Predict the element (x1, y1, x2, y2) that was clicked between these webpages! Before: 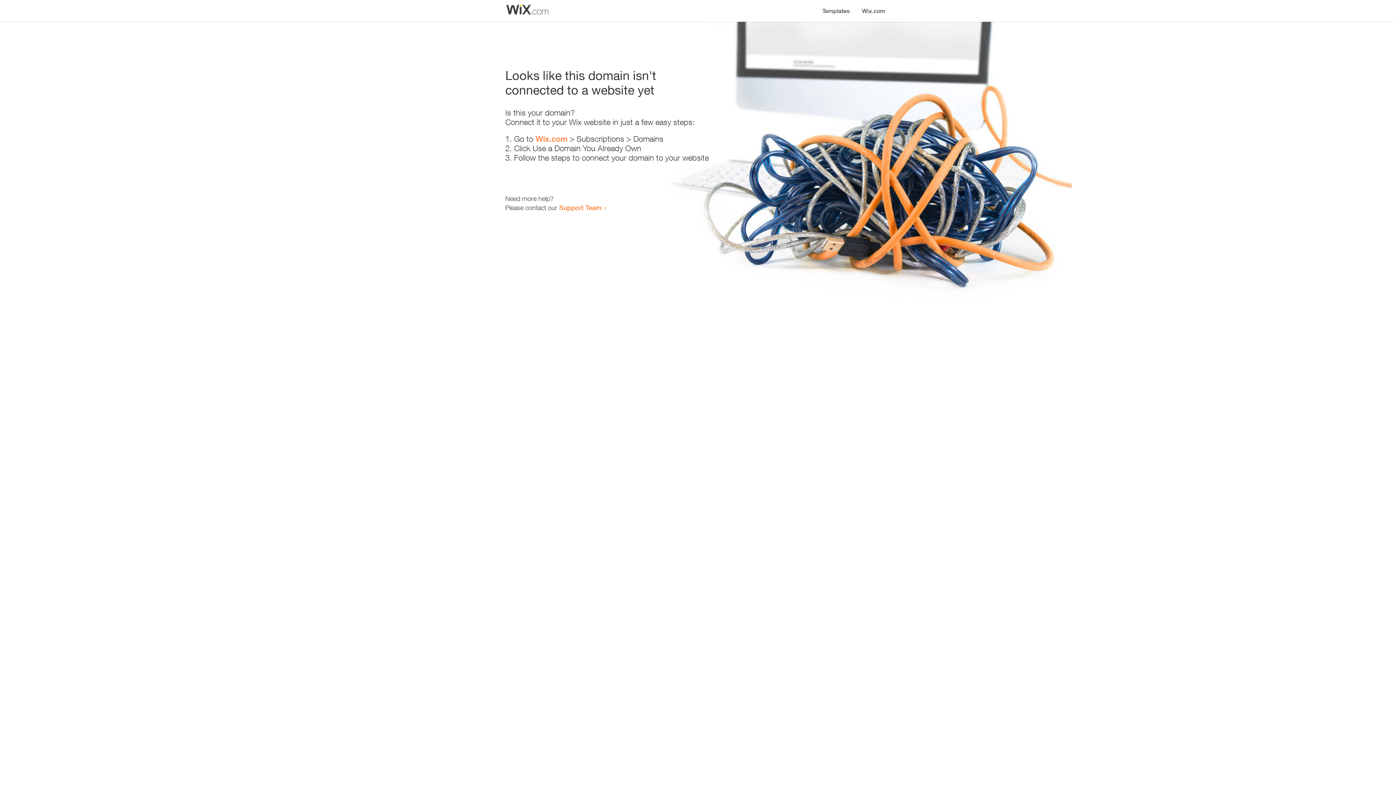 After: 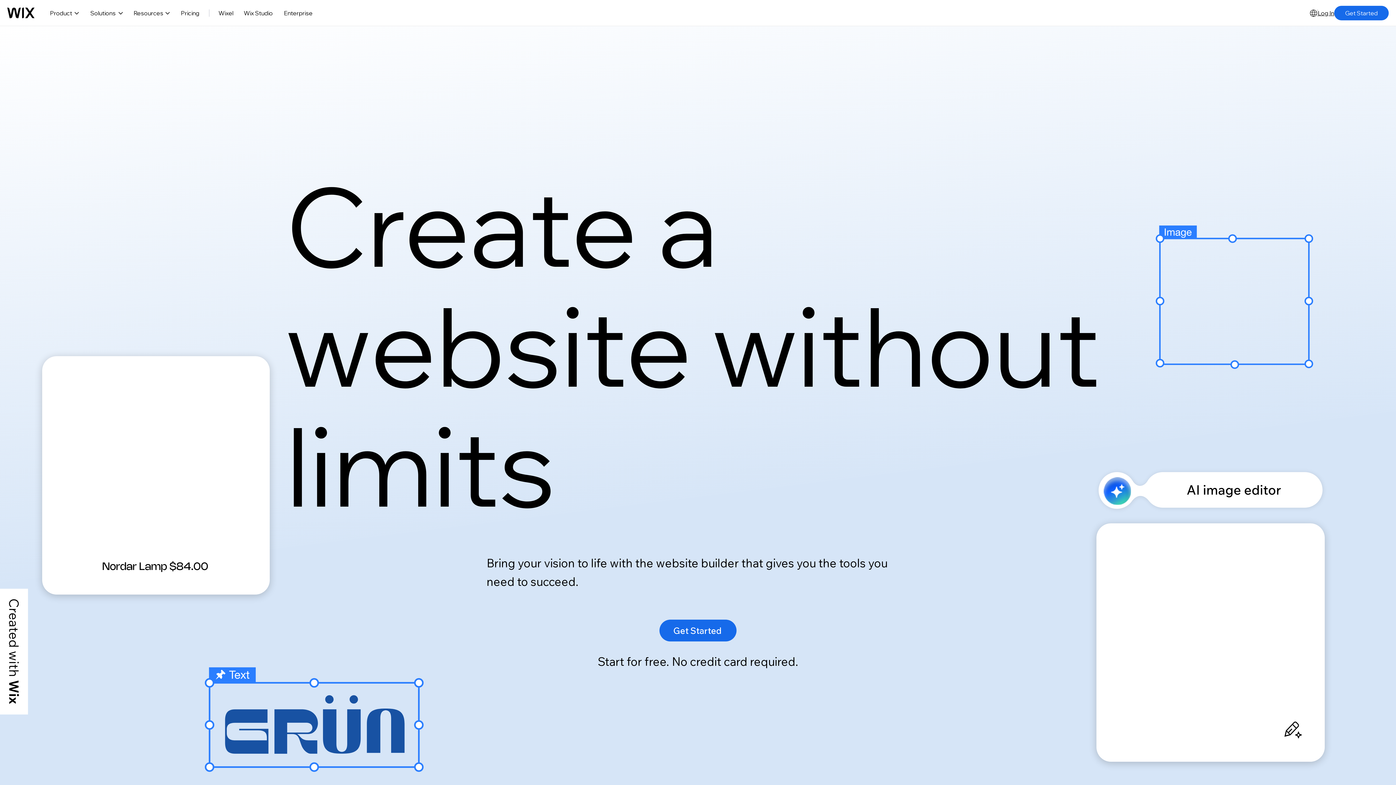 Action: label: Wix.com bbox: (535, 134, 567, 143)